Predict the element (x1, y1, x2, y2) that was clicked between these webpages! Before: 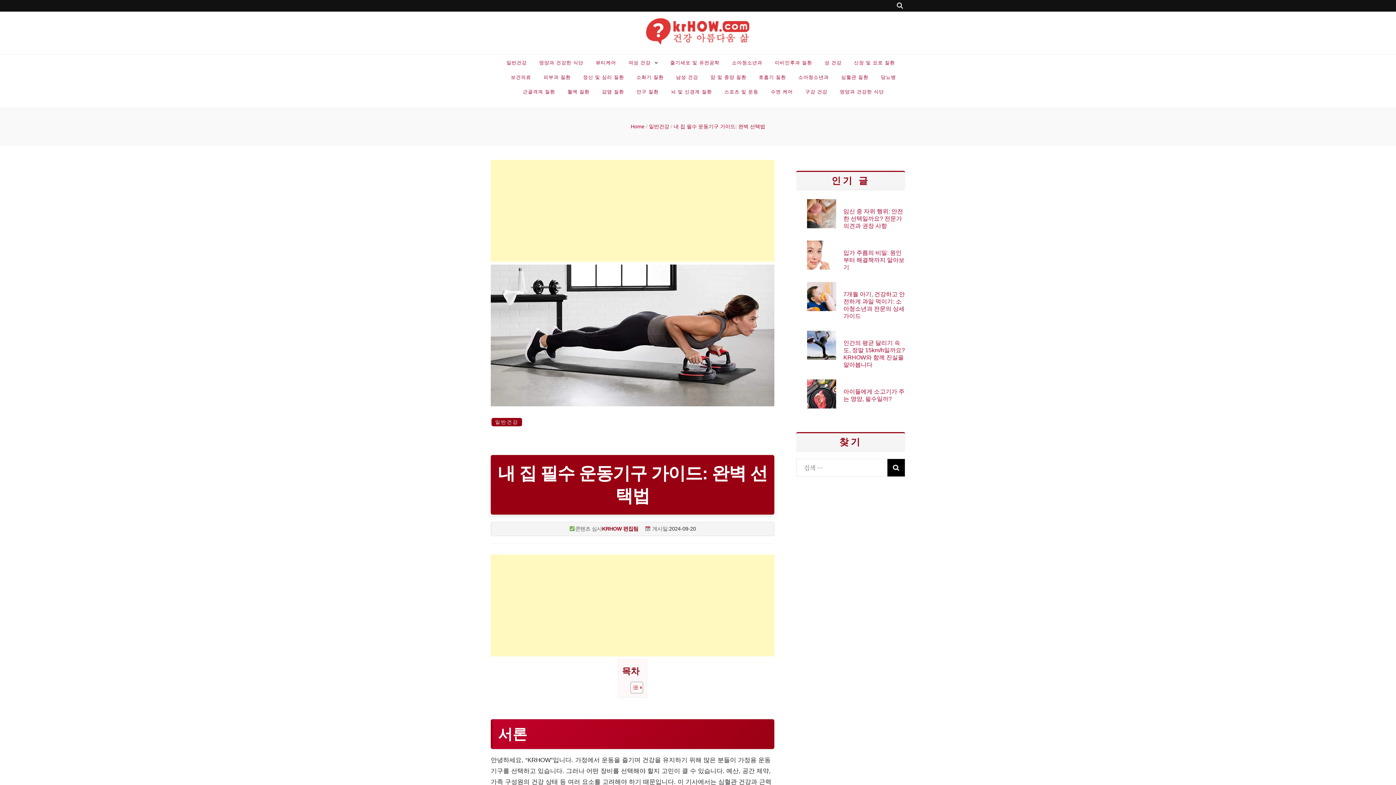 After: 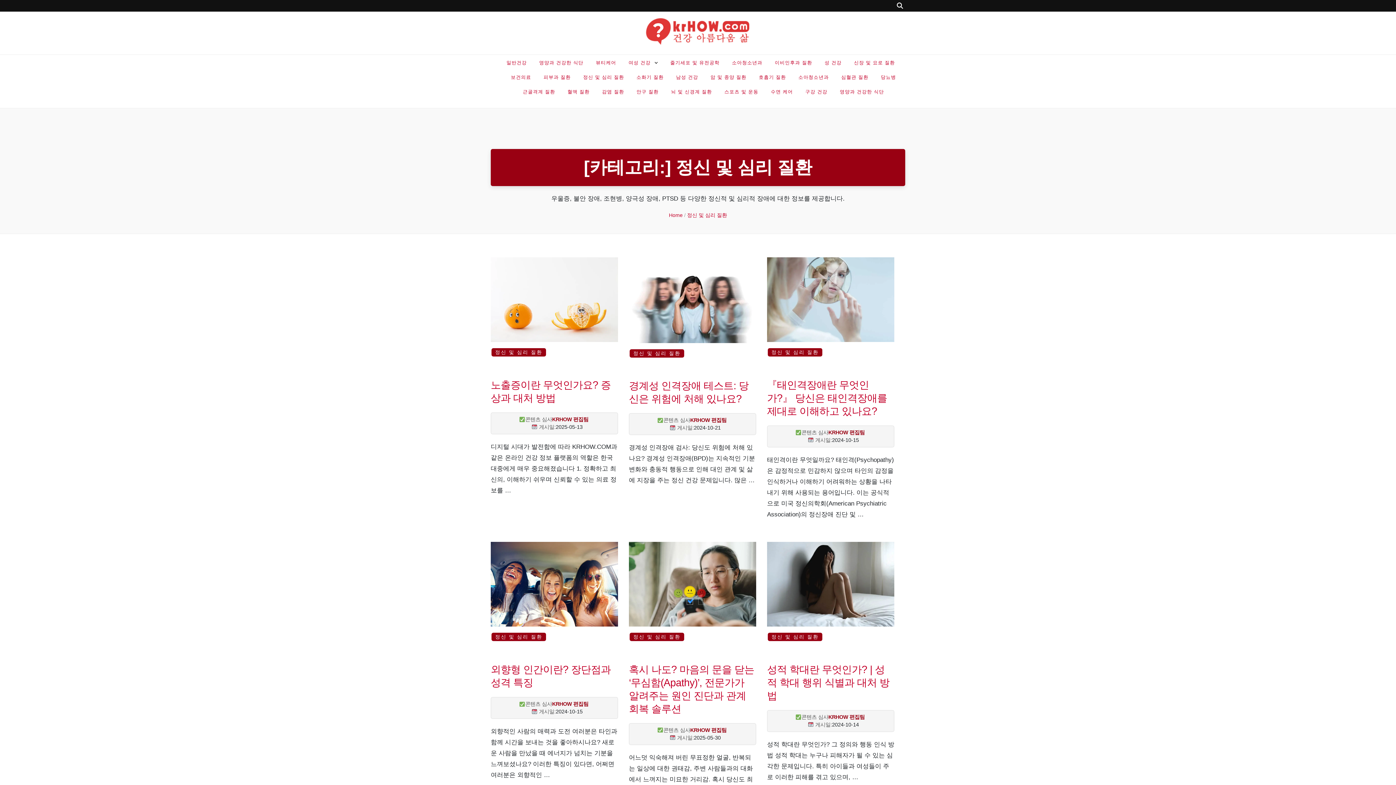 Action: label: 정신 및 심리 질환 bbox: (583, 73, 624, 81)